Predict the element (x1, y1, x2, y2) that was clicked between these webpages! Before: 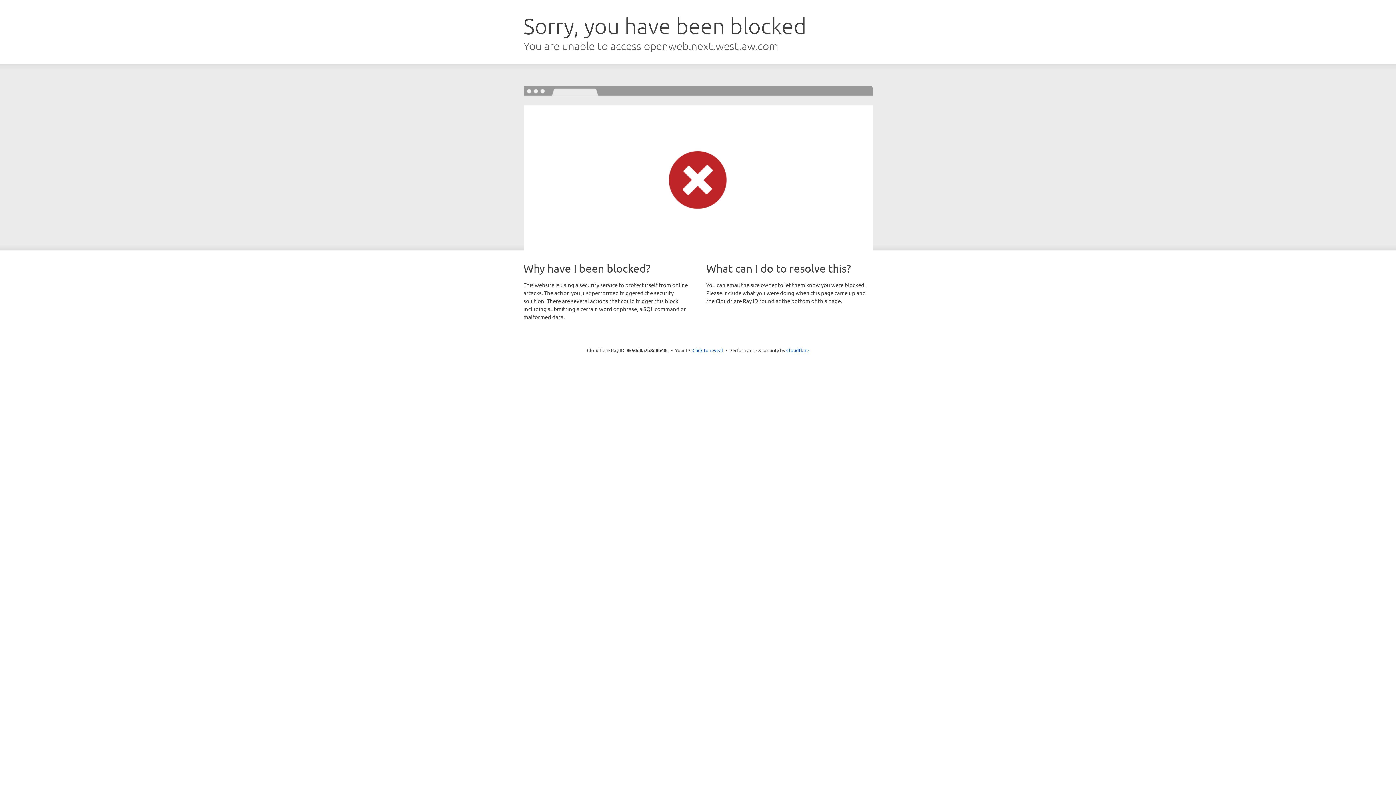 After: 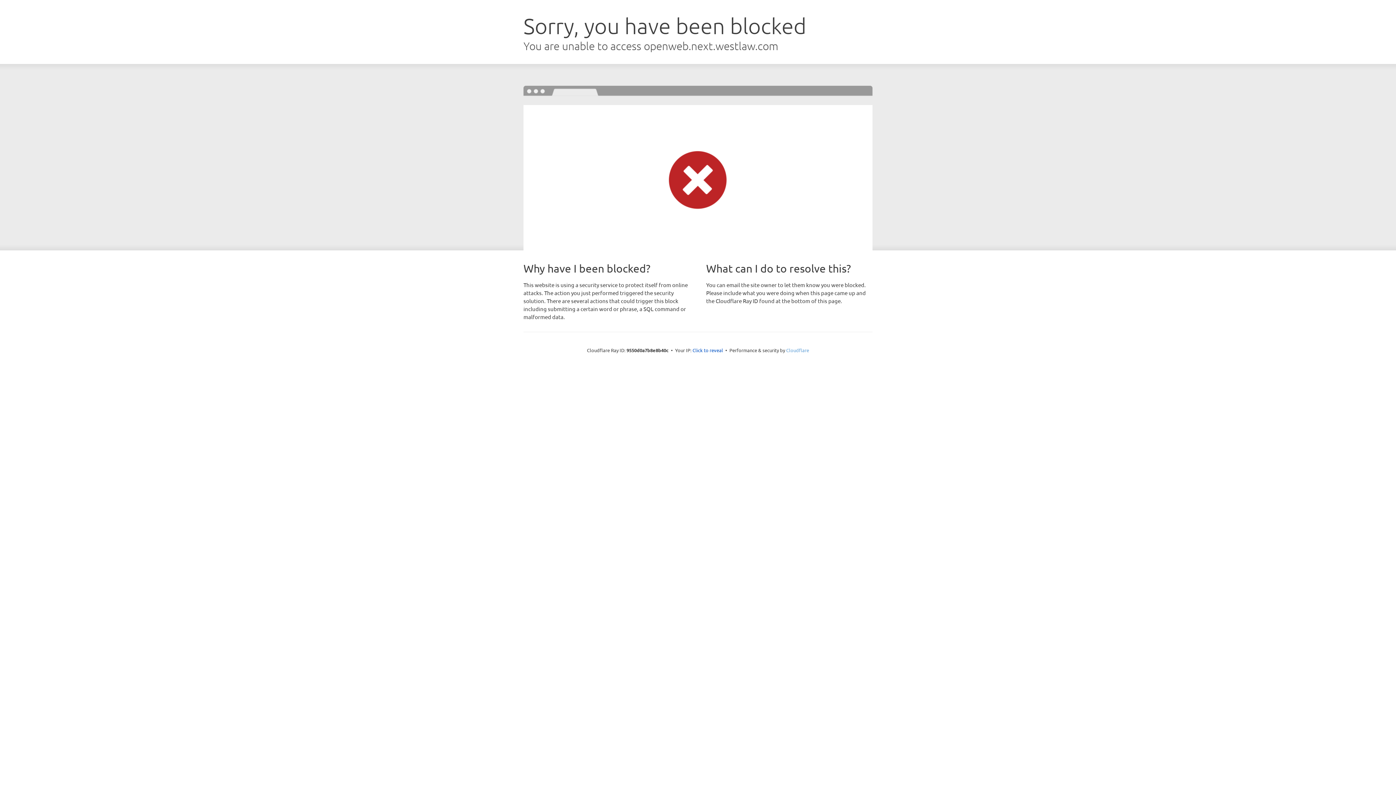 Action: label: Cloudflare bbox: (786, 347, 809, 353)